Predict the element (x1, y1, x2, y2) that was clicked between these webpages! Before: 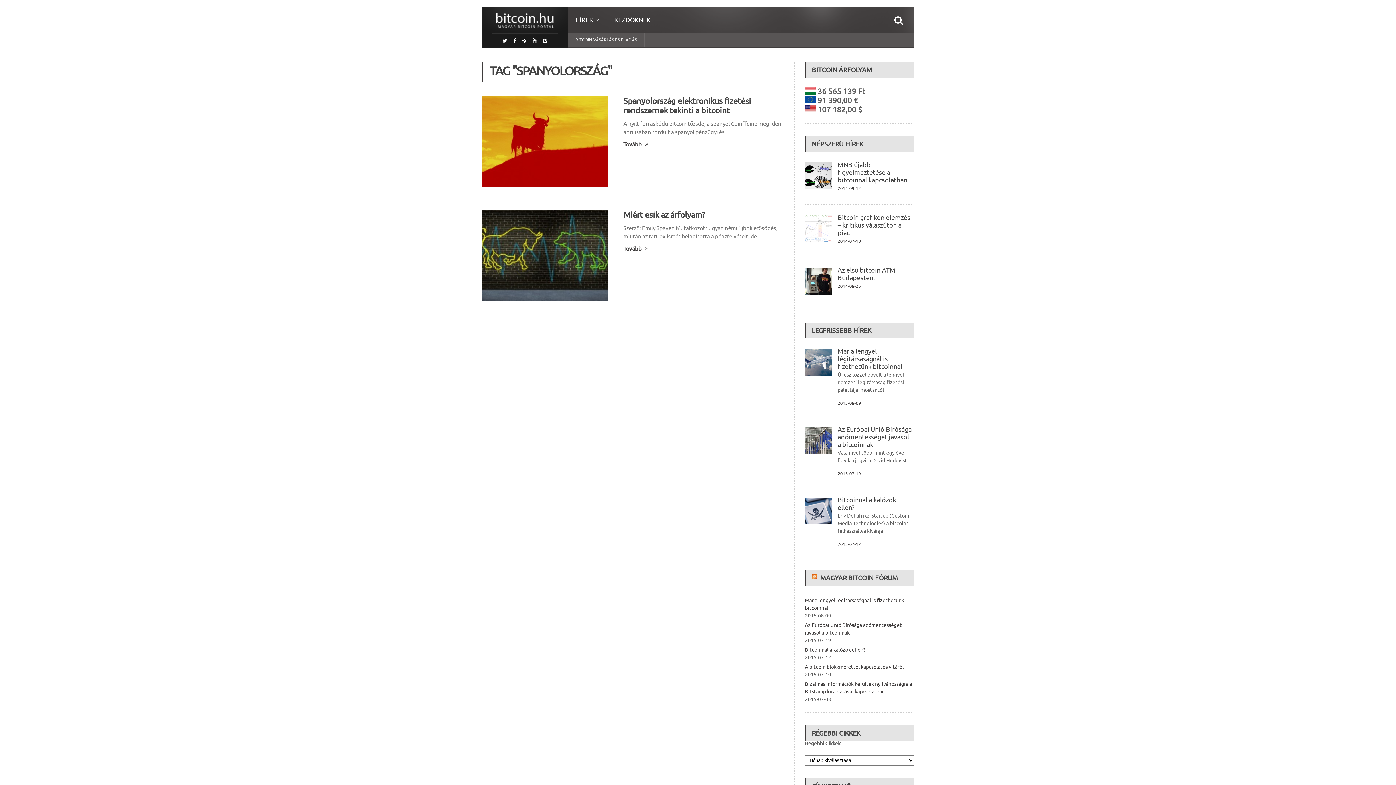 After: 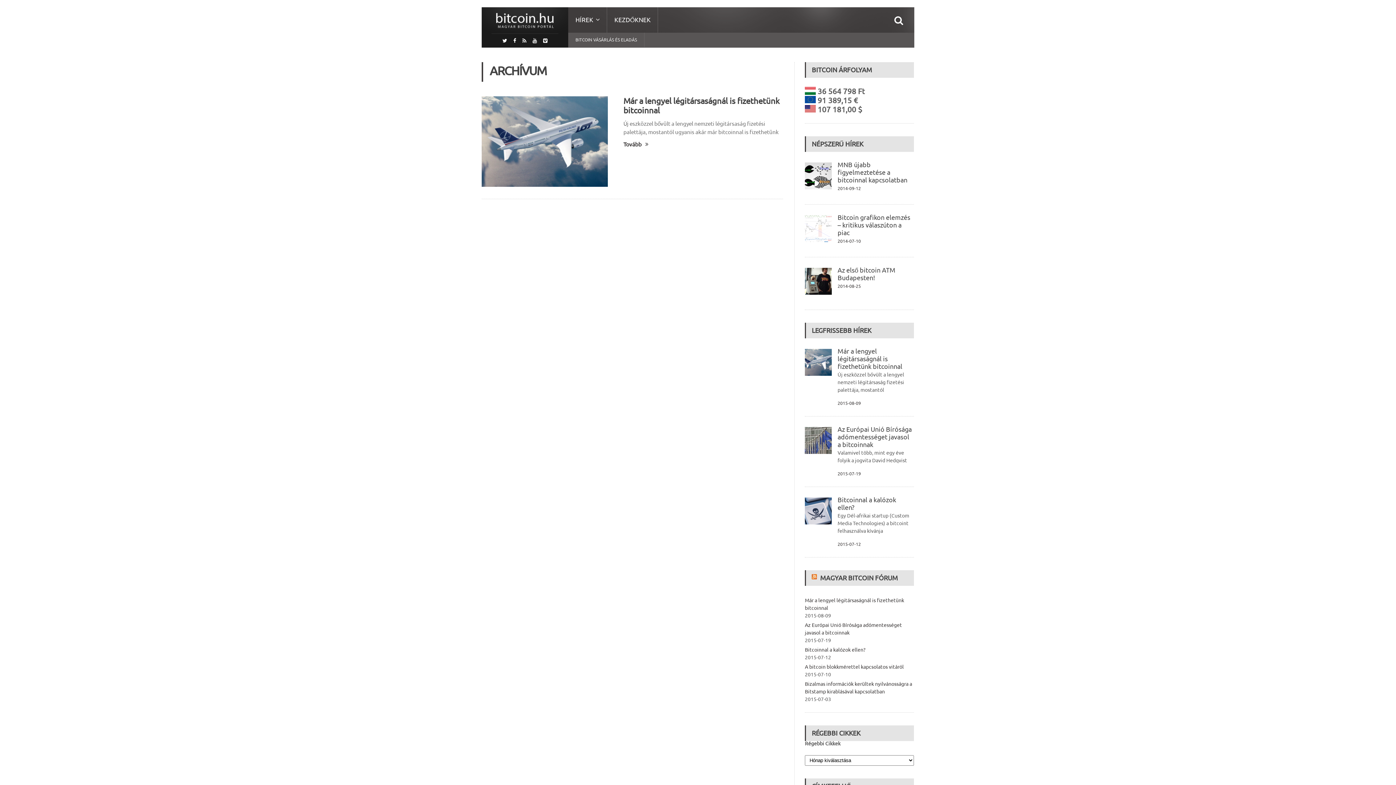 Action: label: 2015-08-09 bbox: (837, 400, 861, 405)